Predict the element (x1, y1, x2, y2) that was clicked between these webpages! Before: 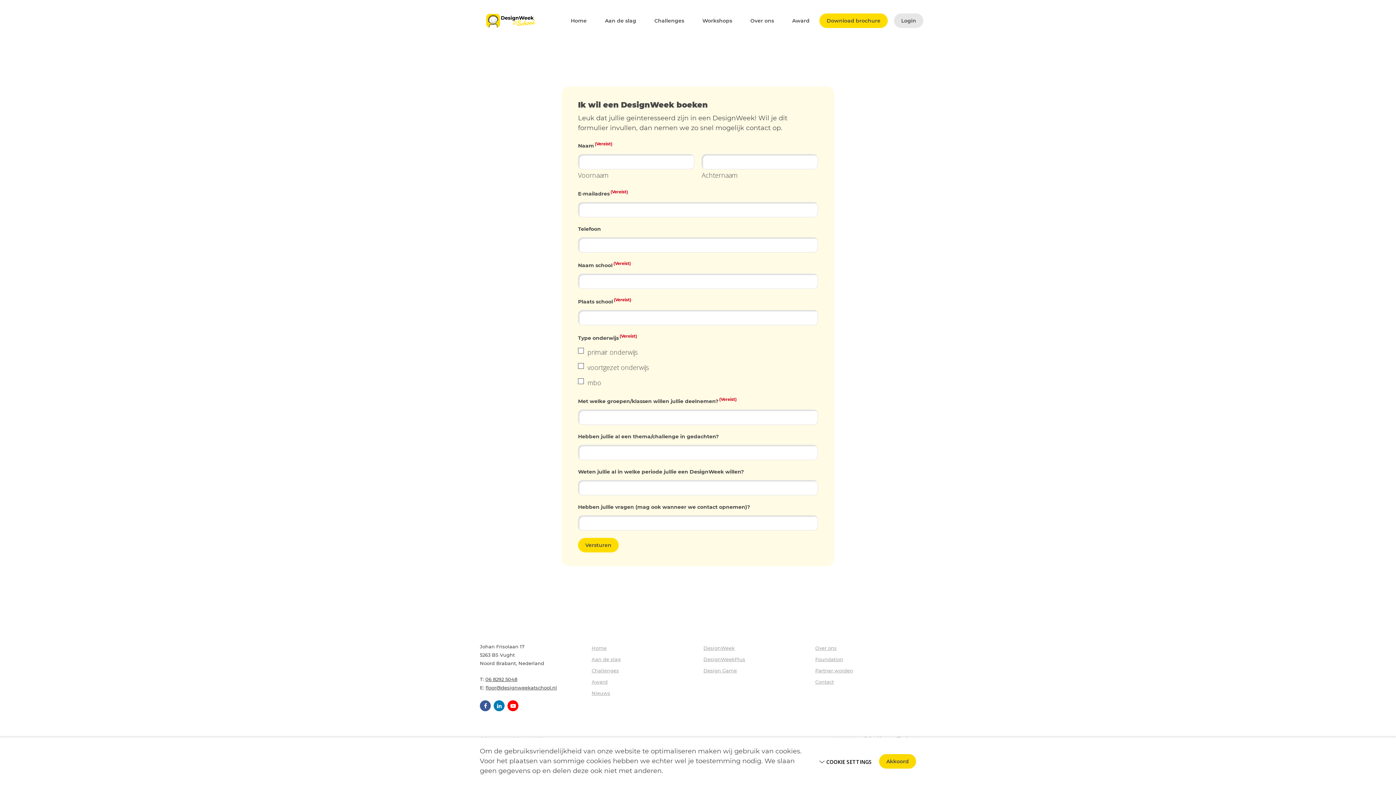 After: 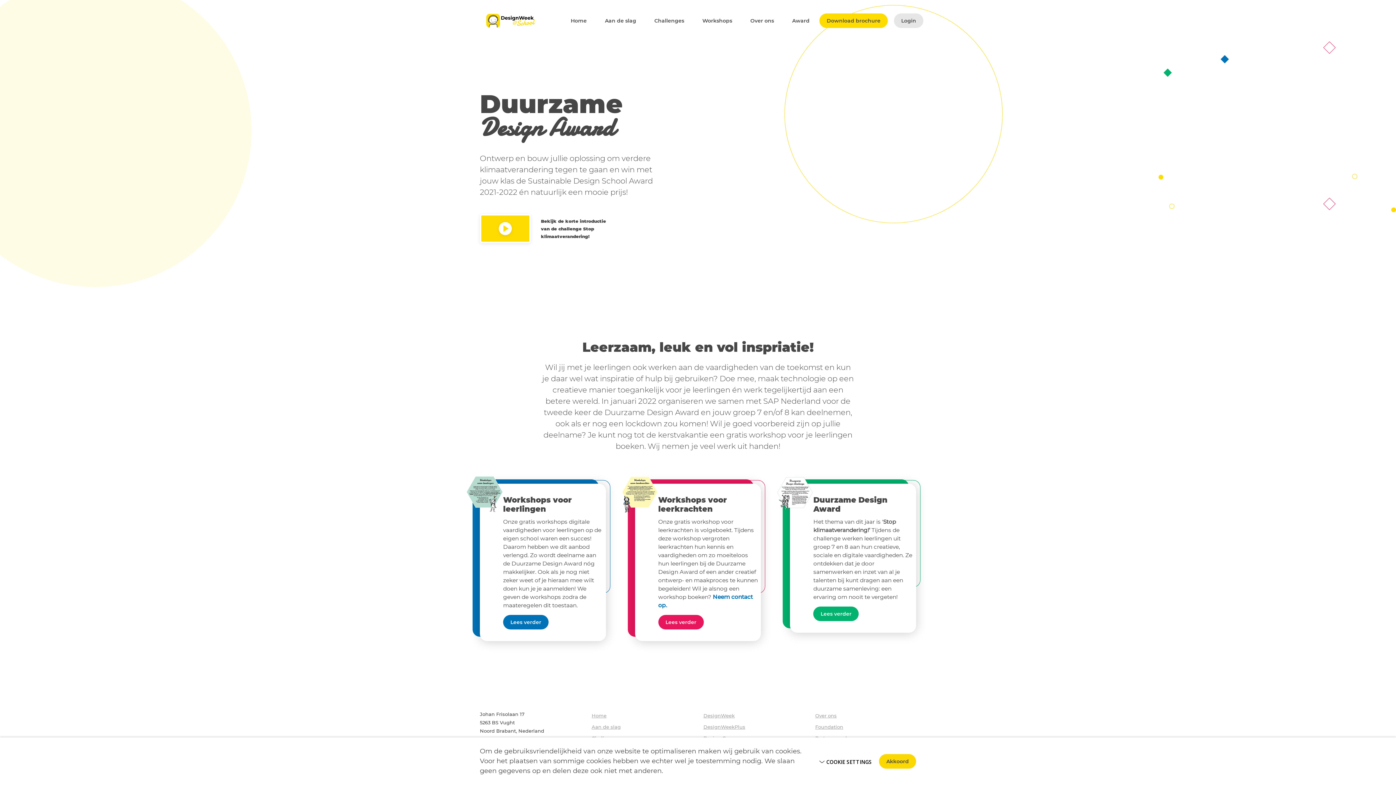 Action: bbox: (591, 676, 692, 687) label: Award